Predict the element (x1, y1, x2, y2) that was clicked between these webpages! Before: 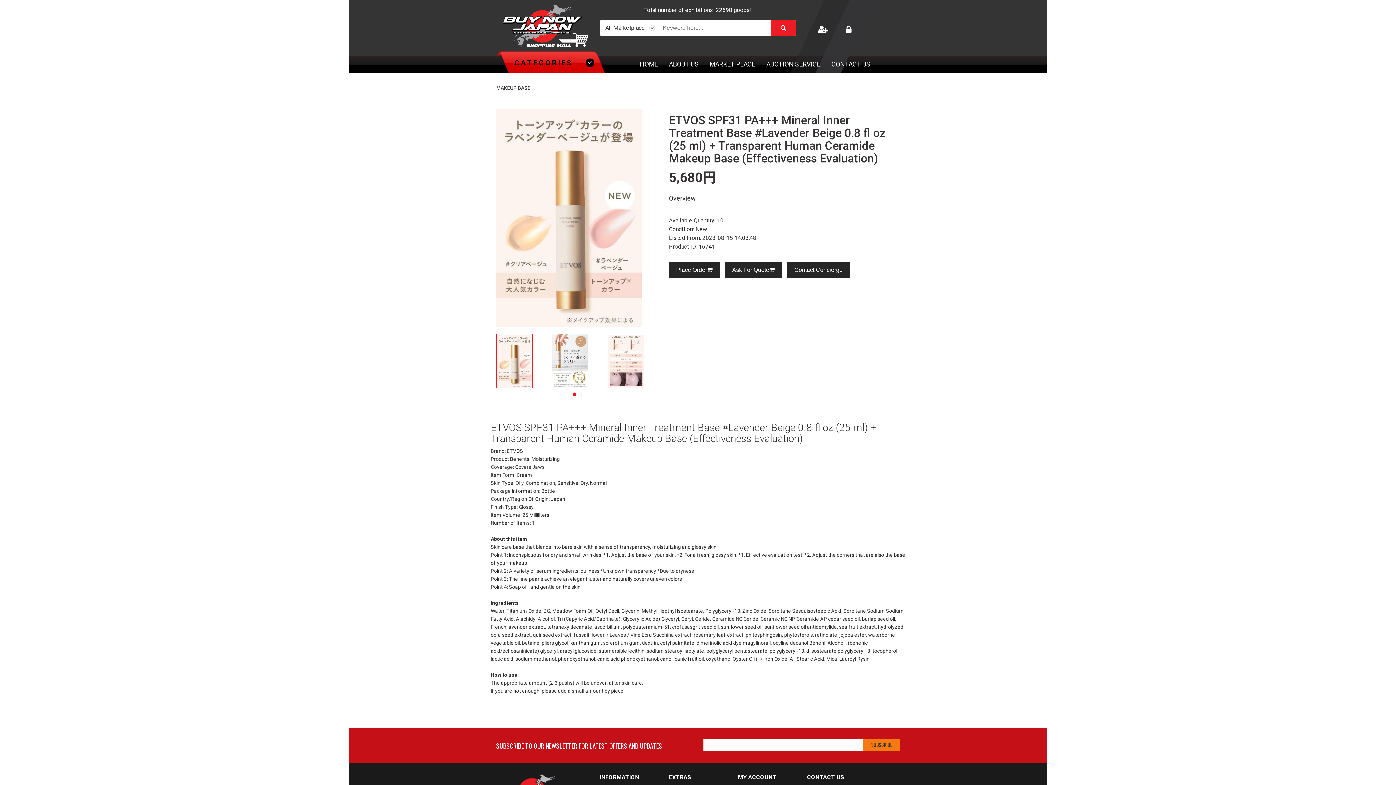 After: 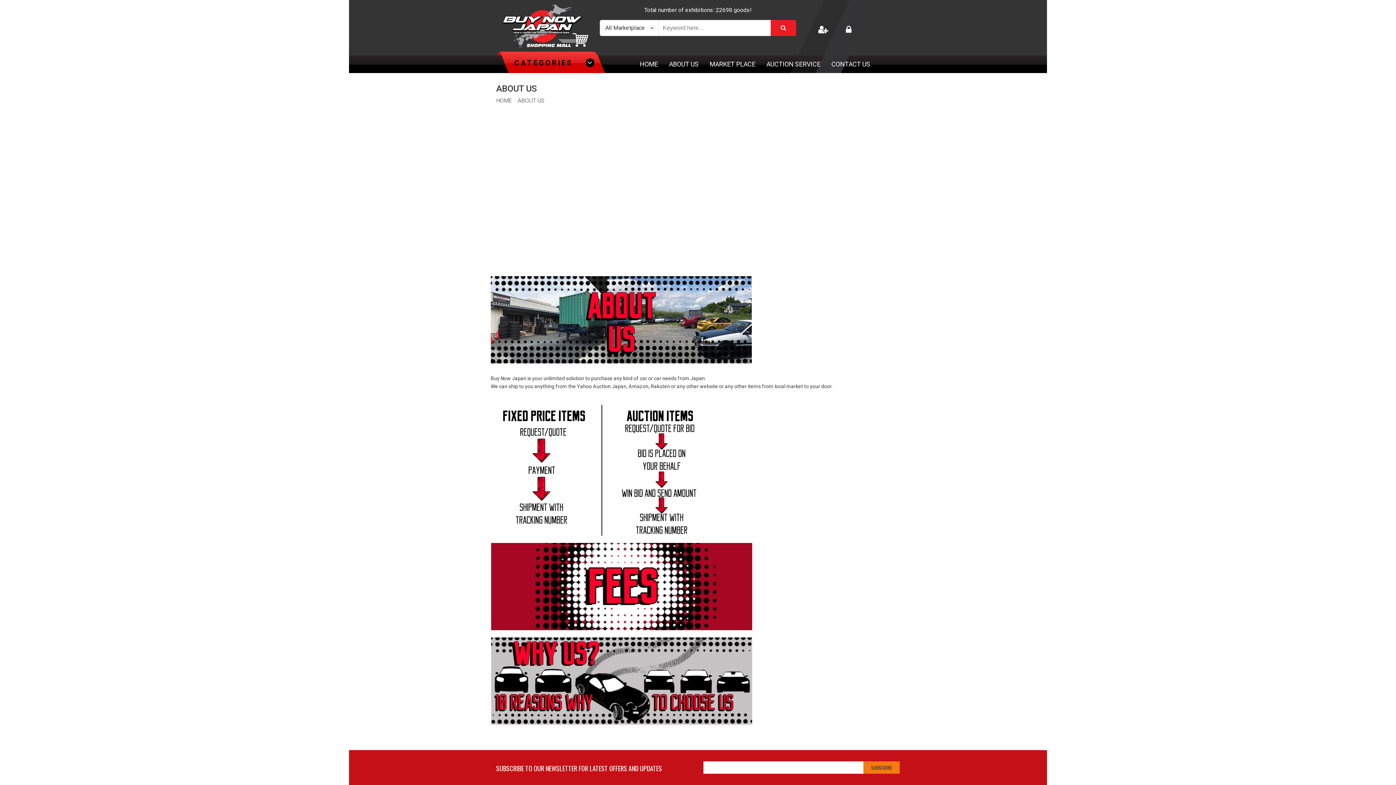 Action: bbox: (663, 55, 704, 72) label: ABOUT US